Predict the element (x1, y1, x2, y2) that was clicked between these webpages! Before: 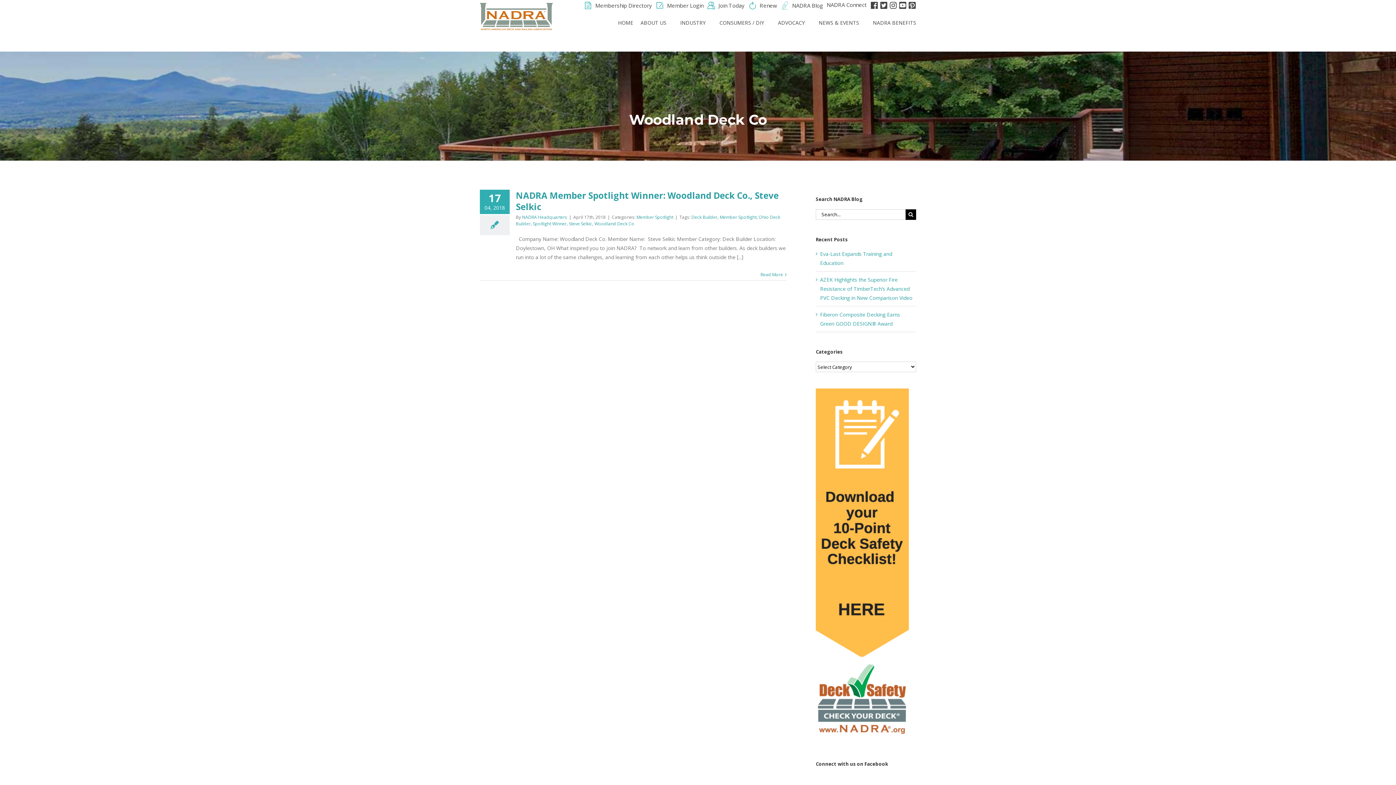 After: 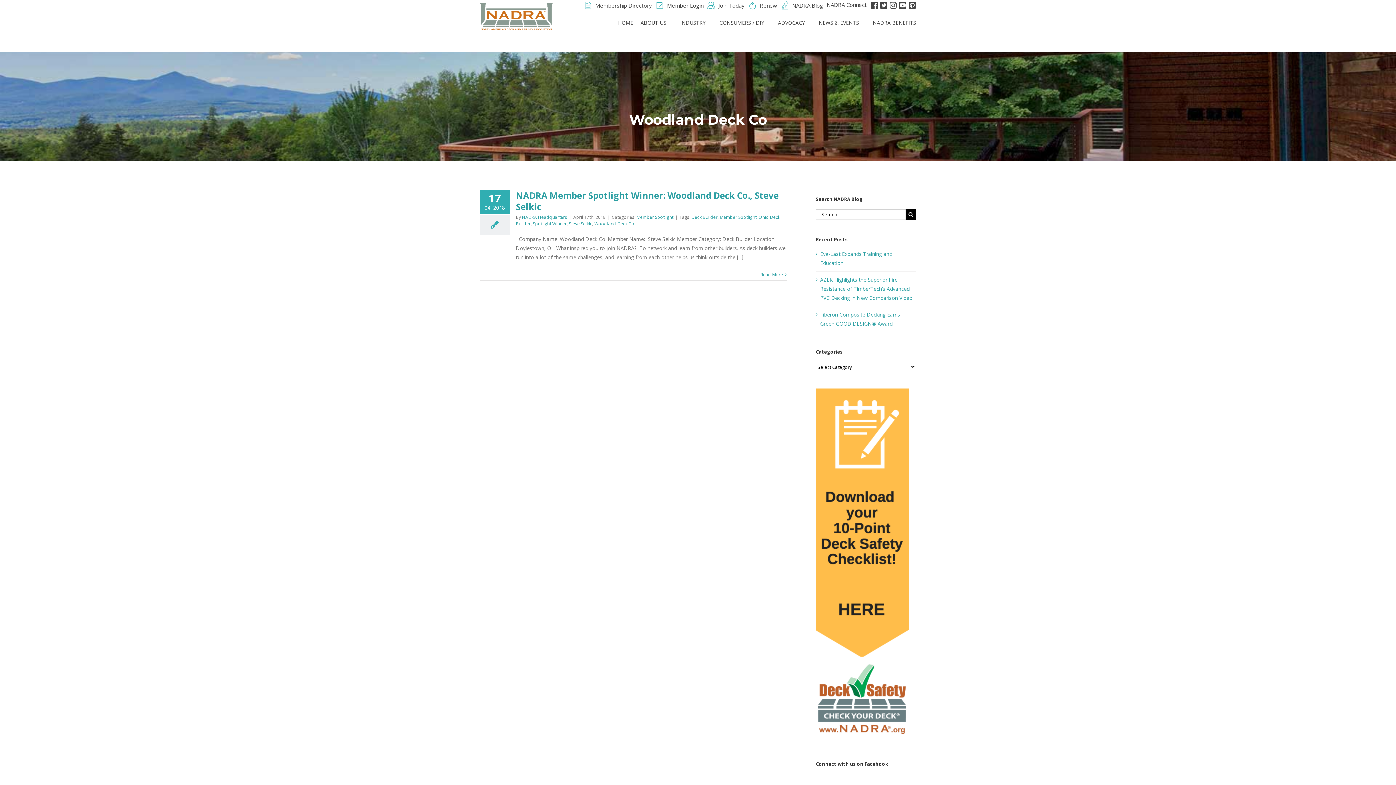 Action: label: Woodland Deck Co bbox: (594, 220, 634, 226)